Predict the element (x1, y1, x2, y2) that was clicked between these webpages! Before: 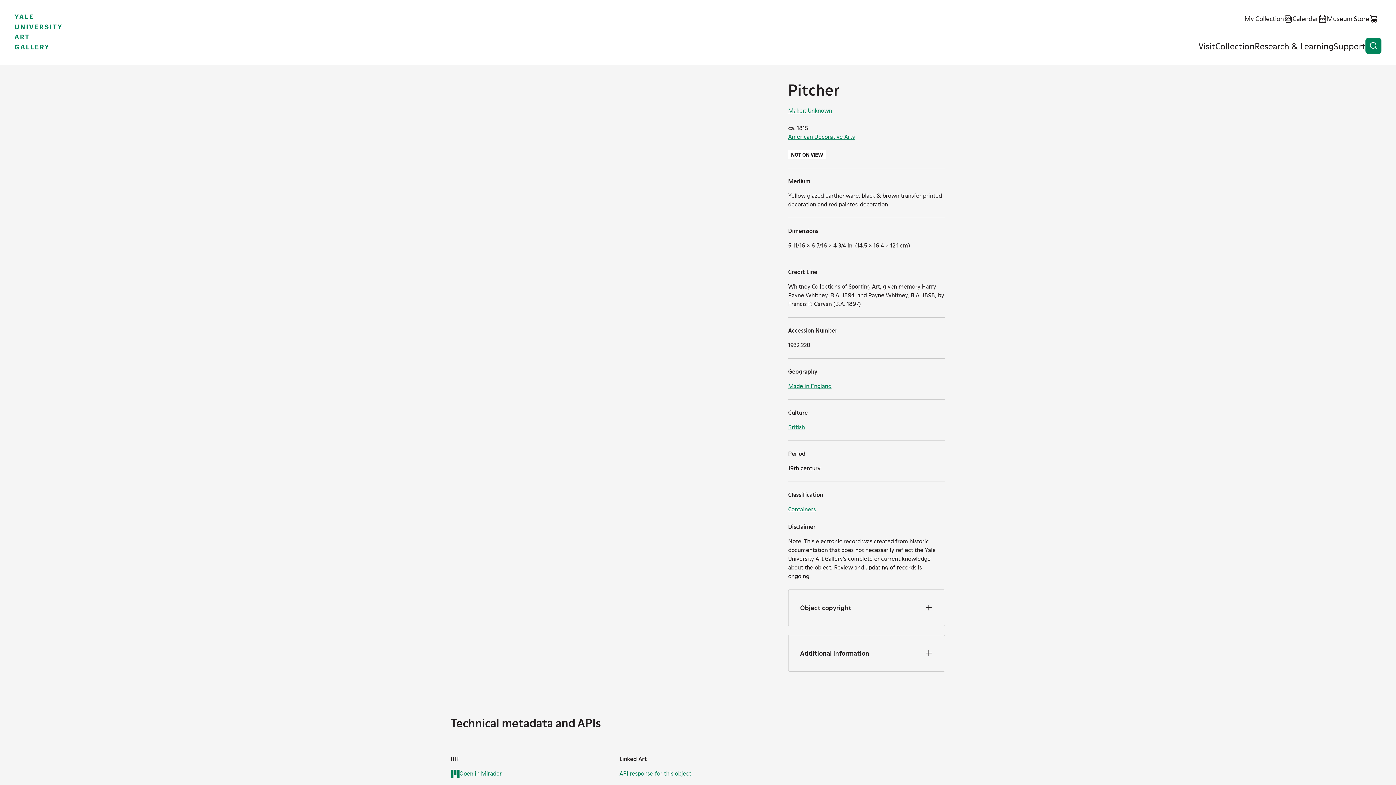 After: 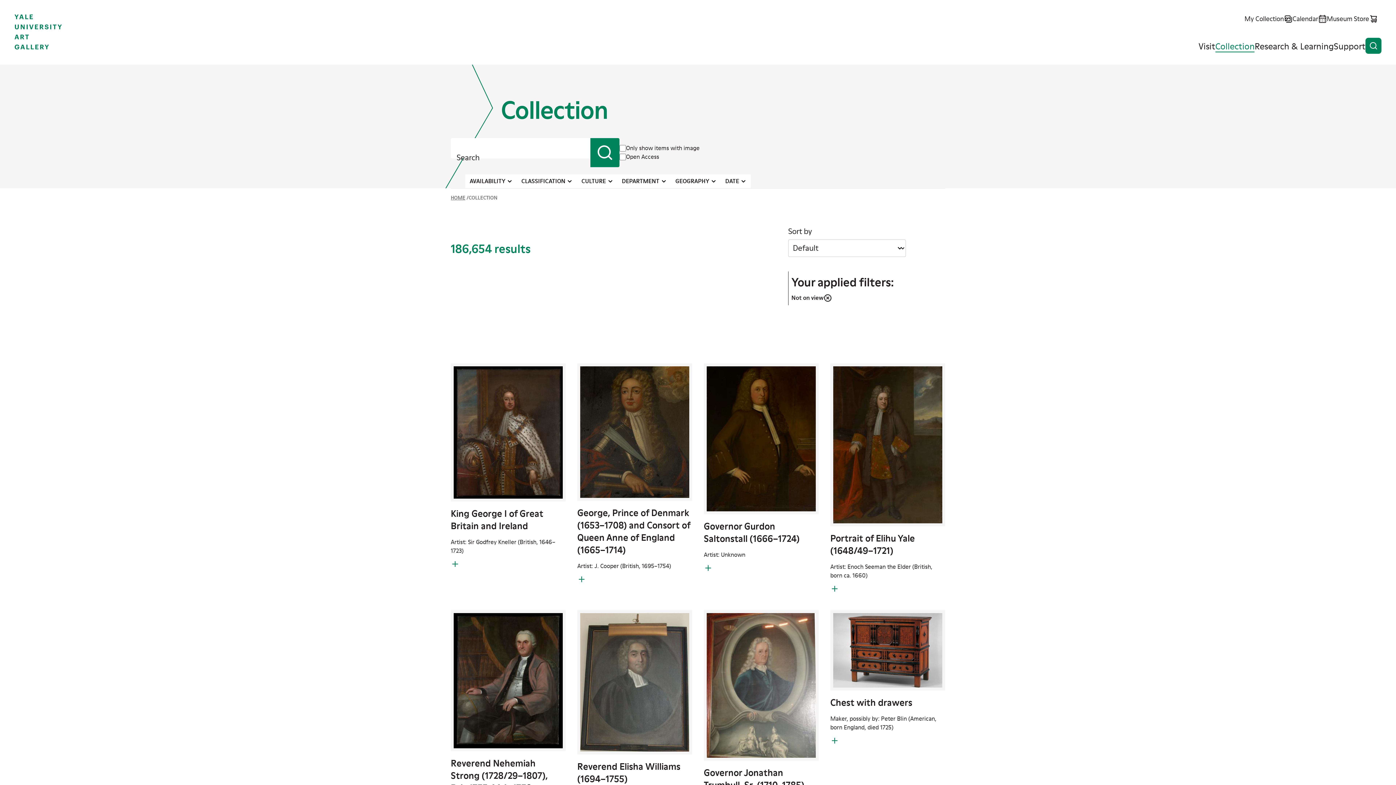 Action: bbox: (791, 150, 823, 158) label: NOT ON VIEW